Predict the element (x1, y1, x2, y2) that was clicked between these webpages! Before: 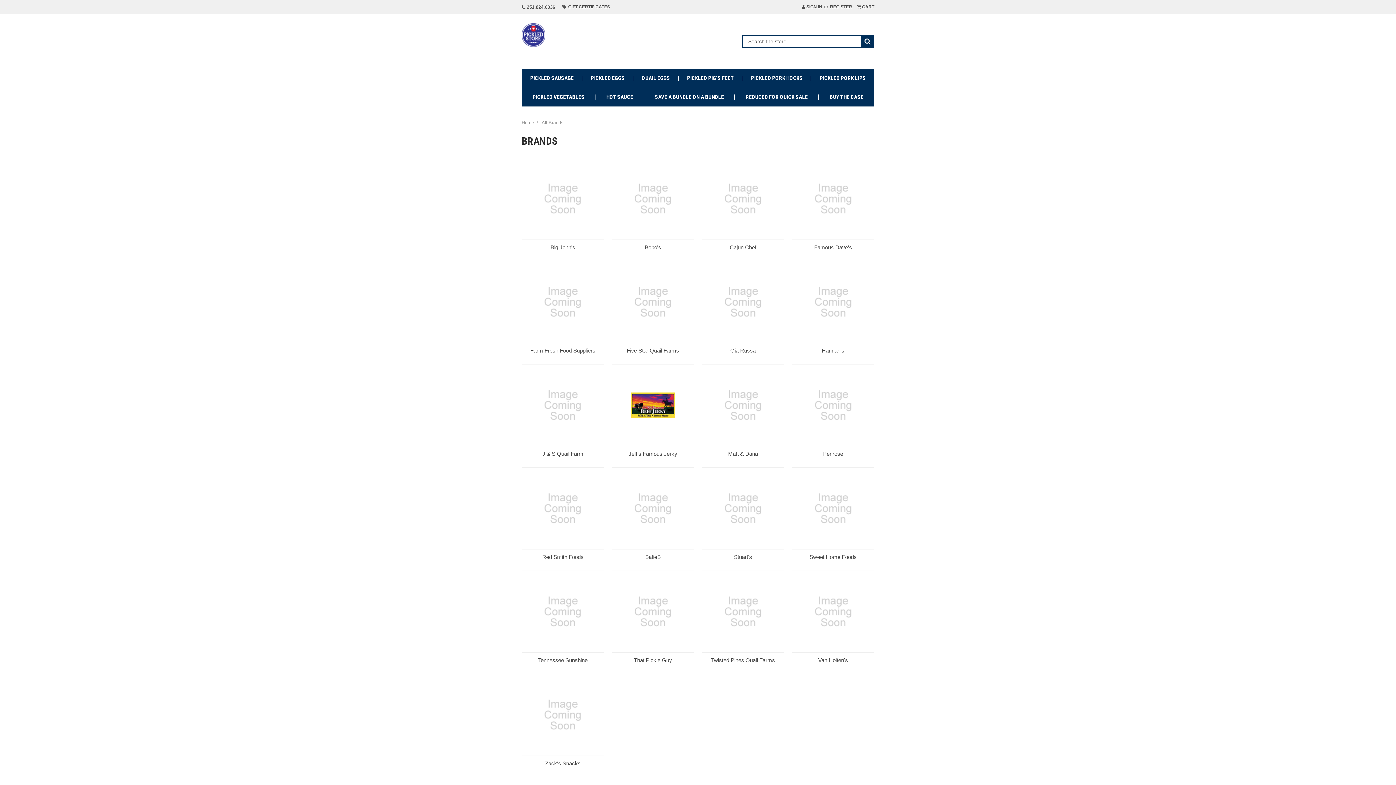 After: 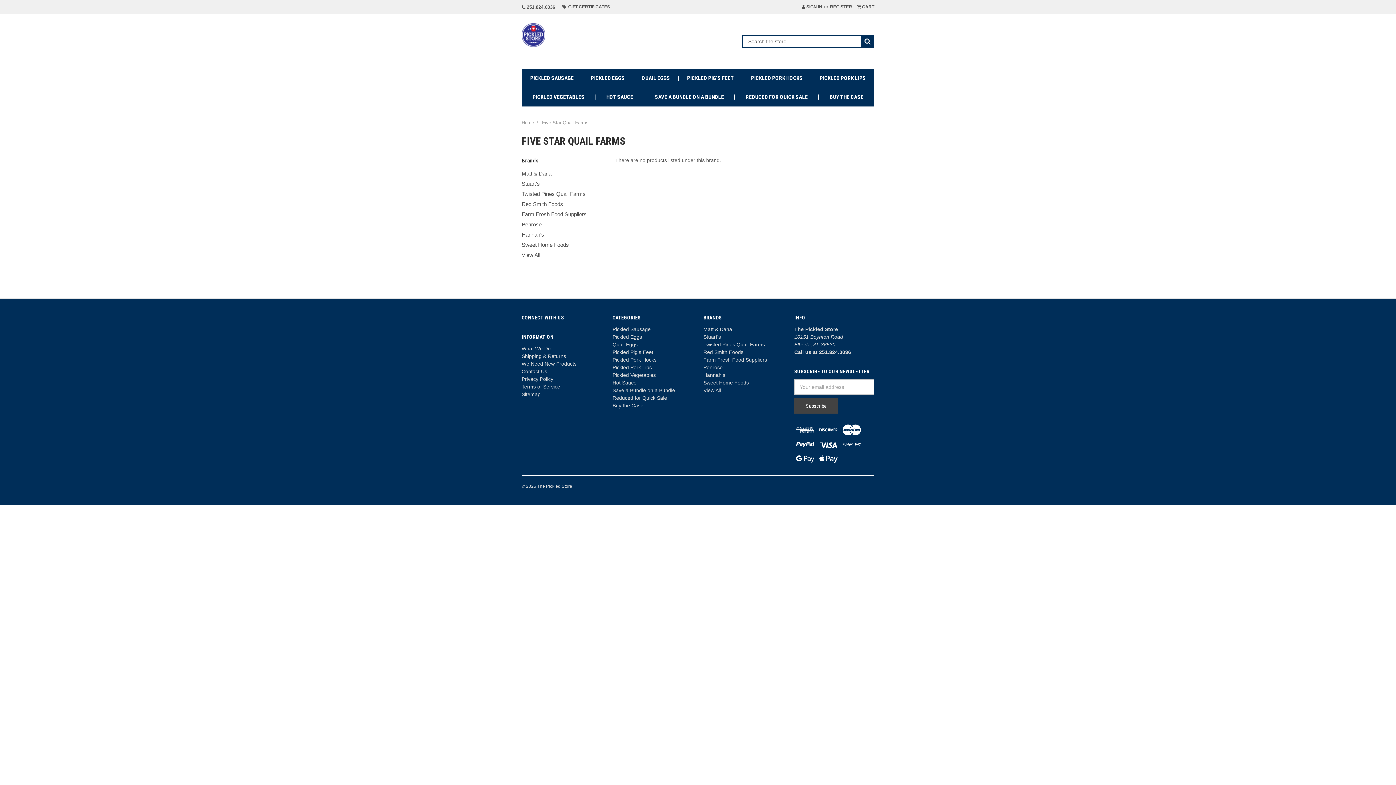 Action: label: Five Star Quail Farms bbox: (611, 260, 694, 356)